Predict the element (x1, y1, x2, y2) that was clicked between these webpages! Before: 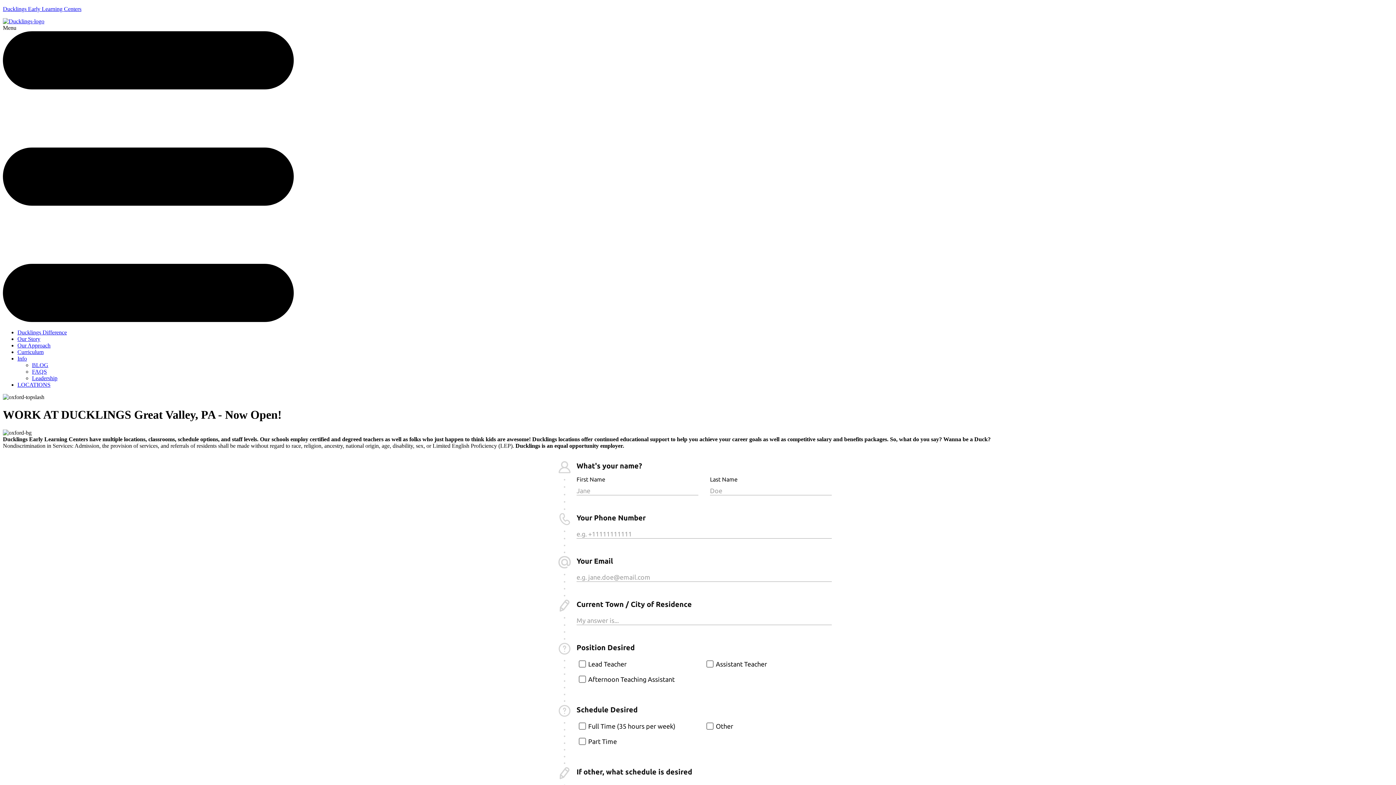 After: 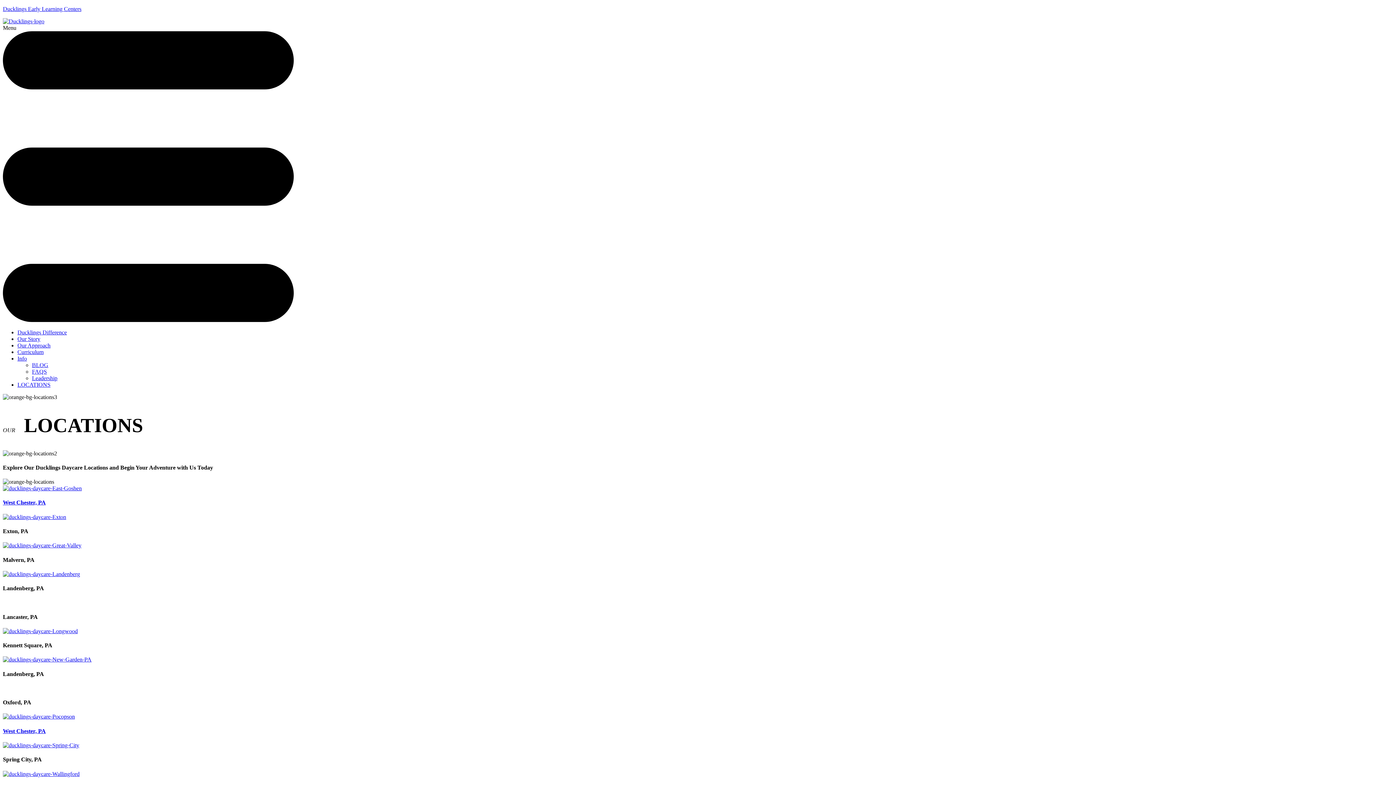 Action: bbox: (17, 381, 50, 388) label: LOCATIONS